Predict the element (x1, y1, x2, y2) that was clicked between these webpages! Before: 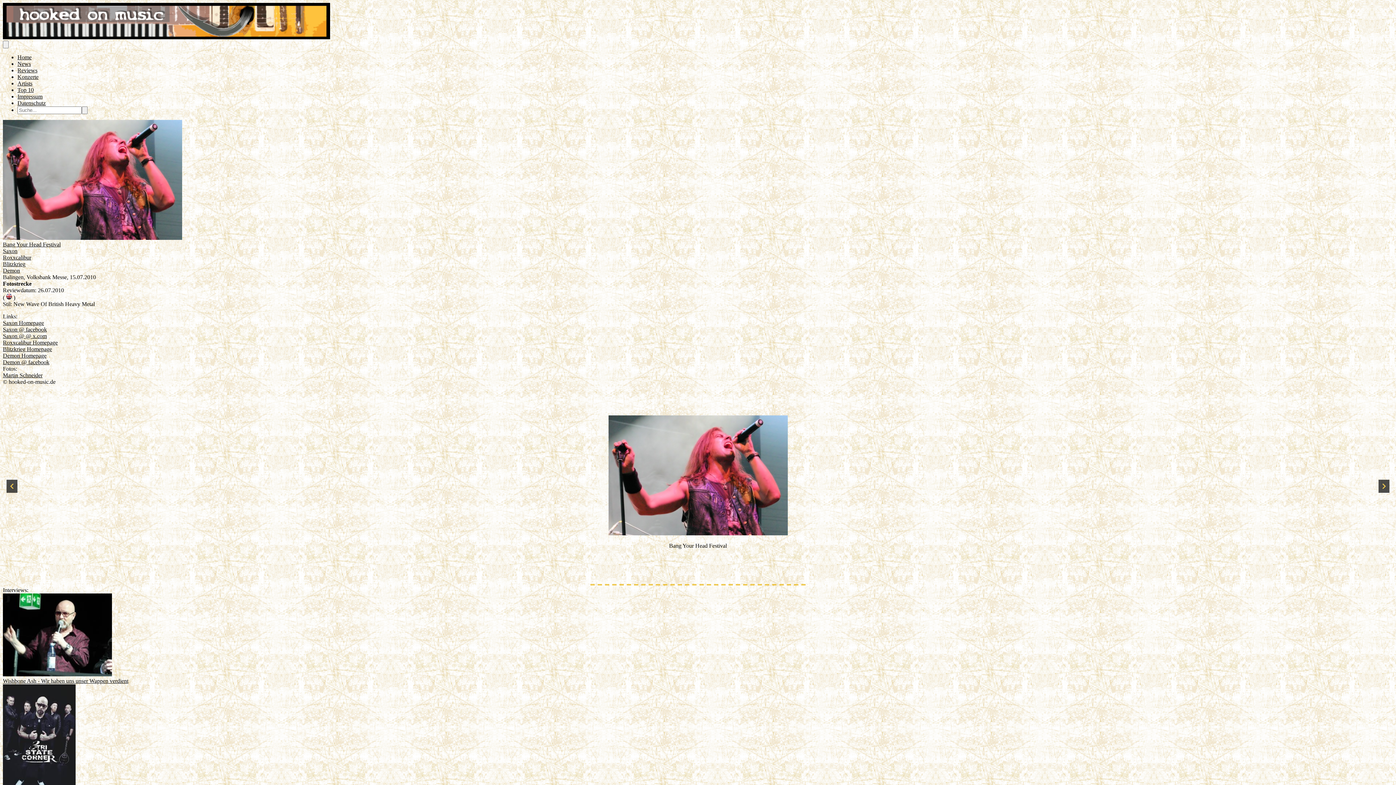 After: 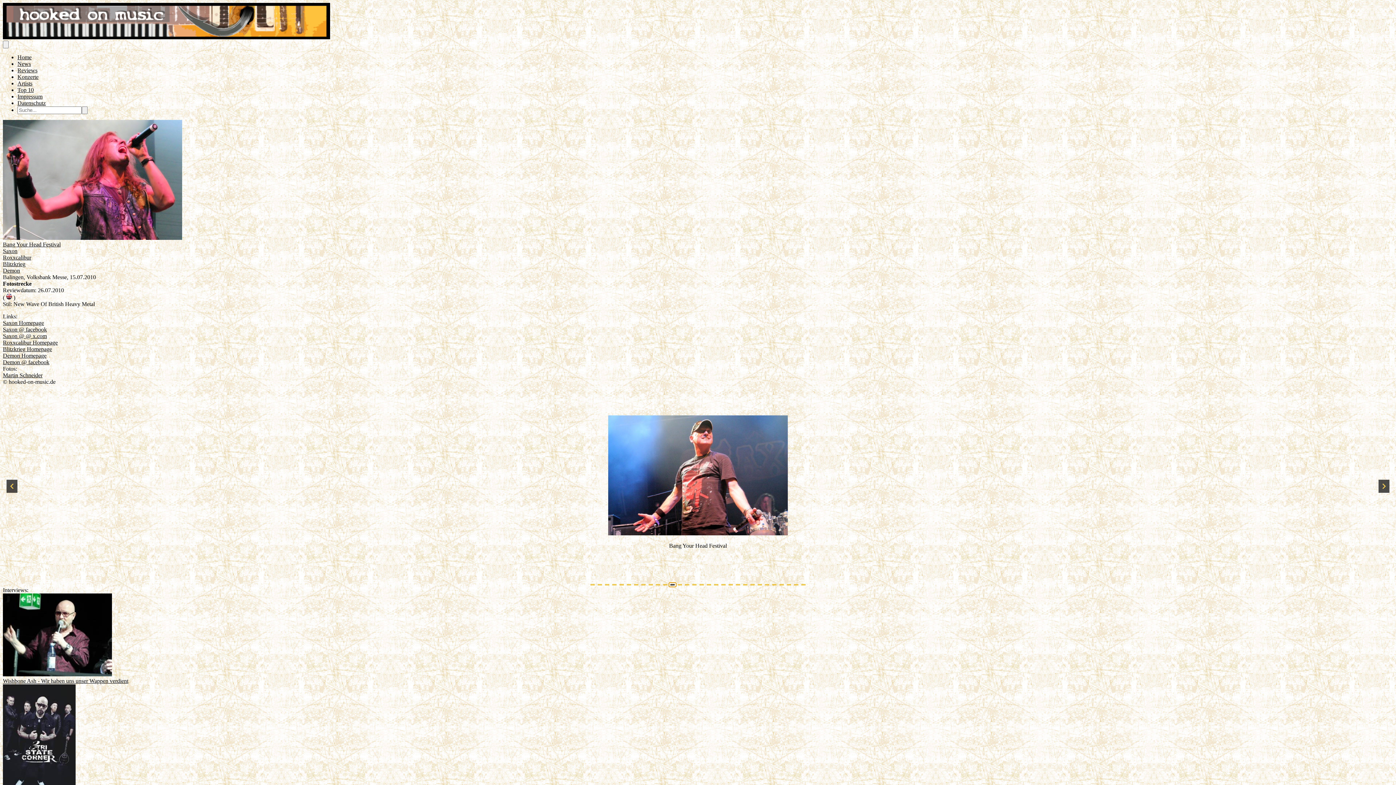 Action: label: Navigate to slide 12 bbox: (669, 582, 676, 587)